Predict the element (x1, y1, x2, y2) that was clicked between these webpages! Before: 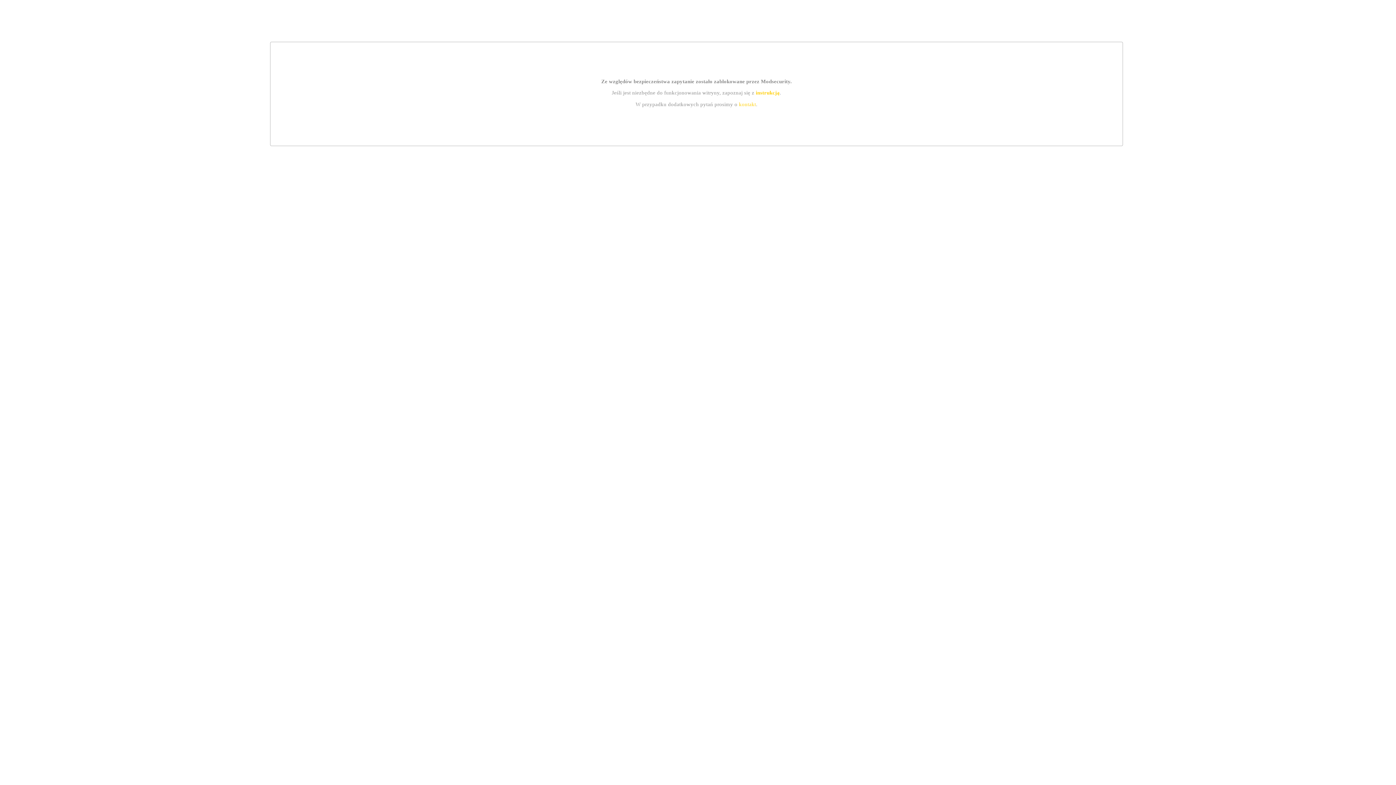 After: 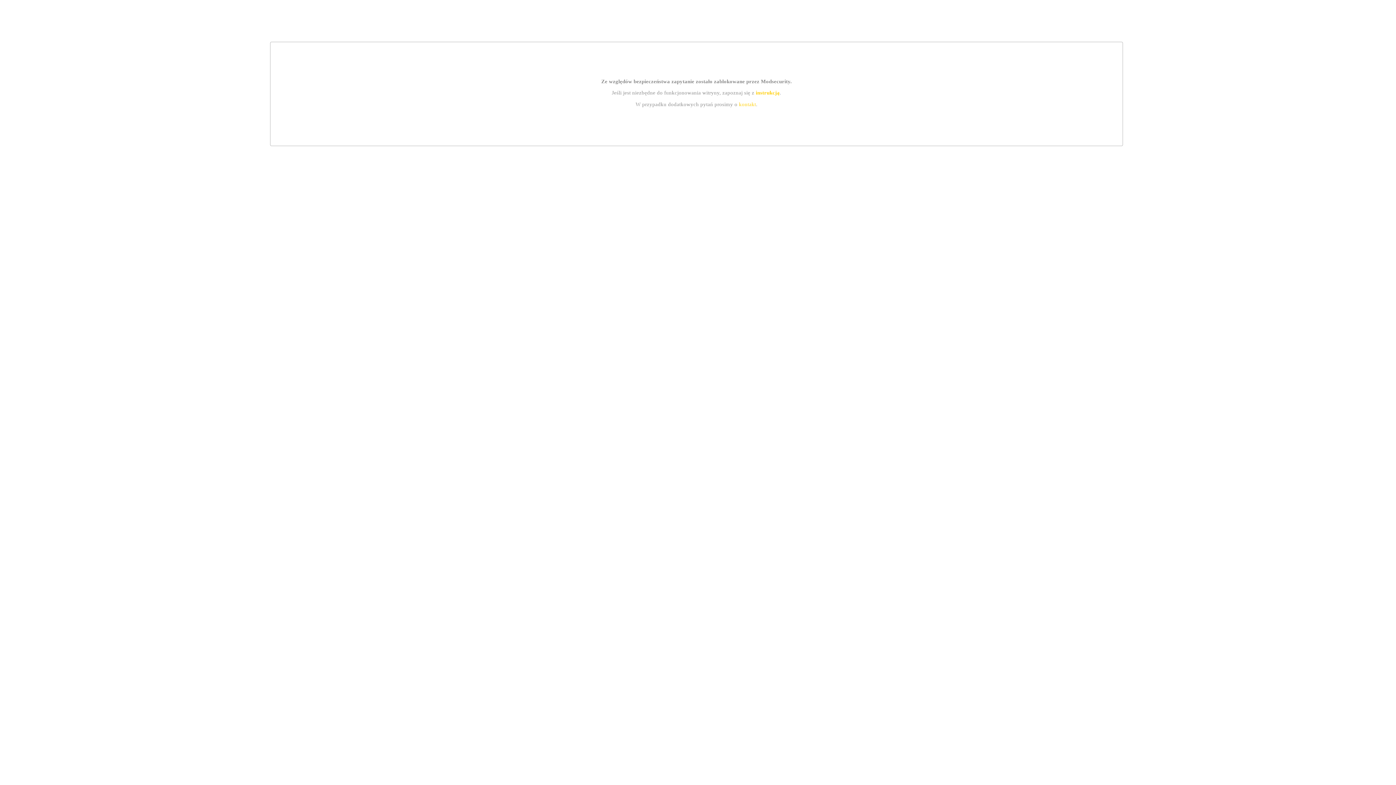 Action: bbox: (739, 101, 756, 107) label: kontakt